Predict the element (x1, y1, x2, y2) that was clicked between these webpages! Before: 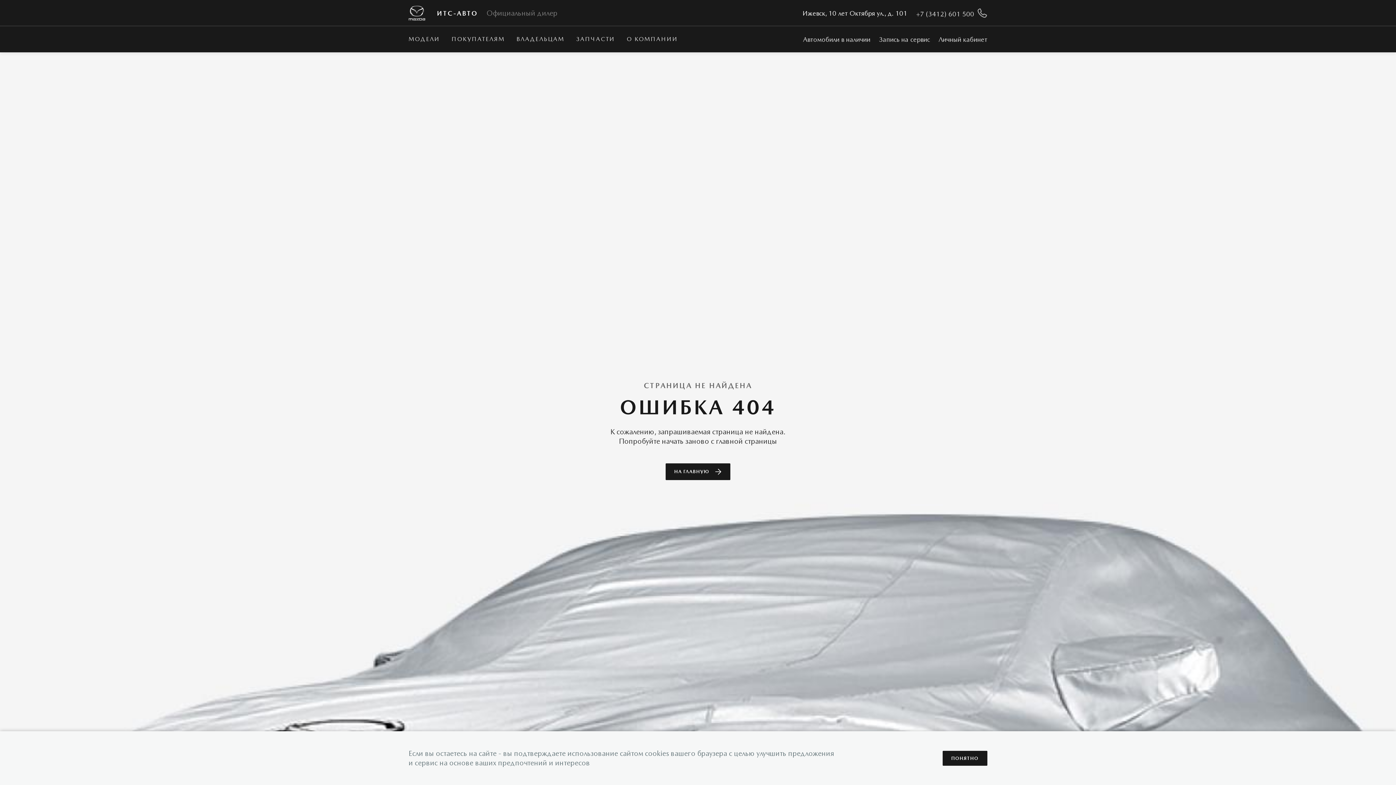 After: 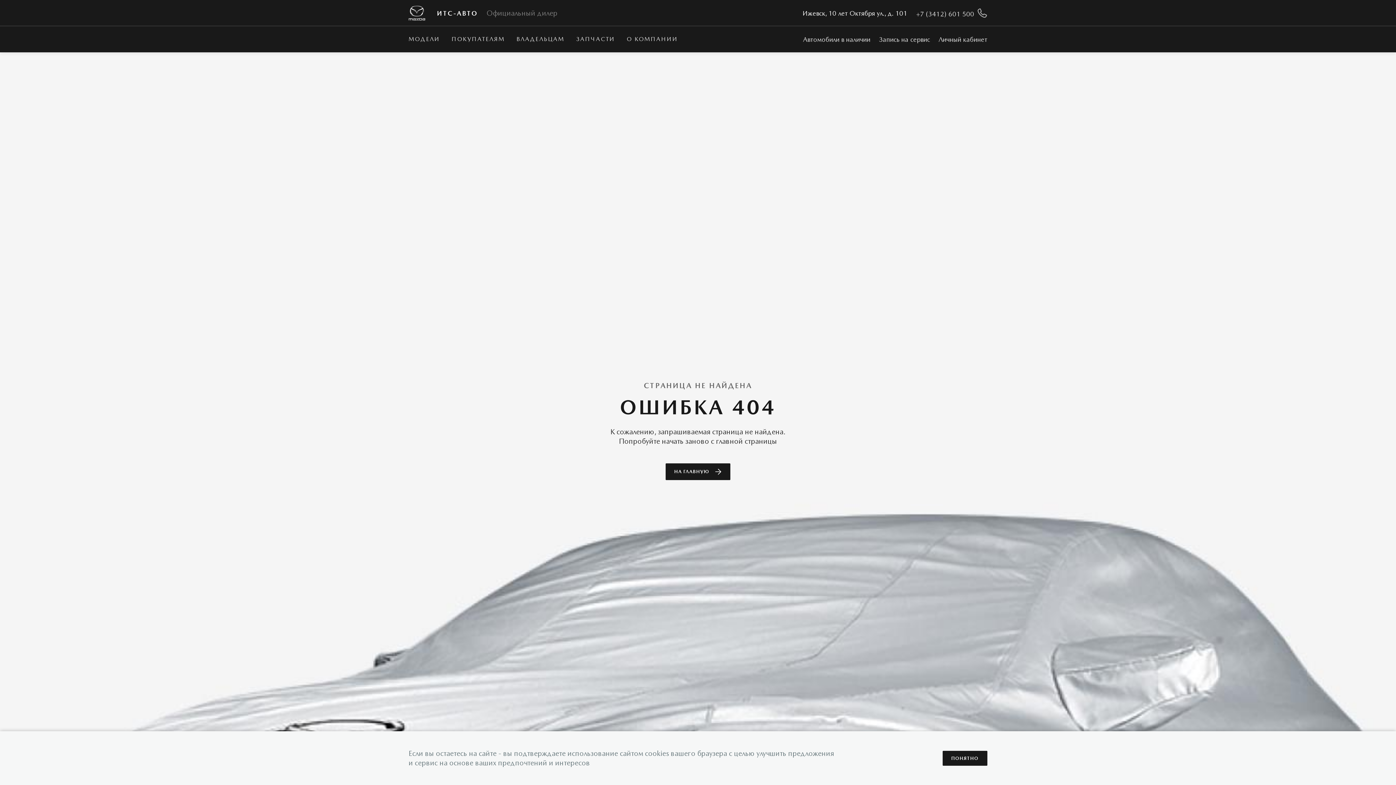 Action: bbox: (938, 26, 987, 52) label: Личный кабинет